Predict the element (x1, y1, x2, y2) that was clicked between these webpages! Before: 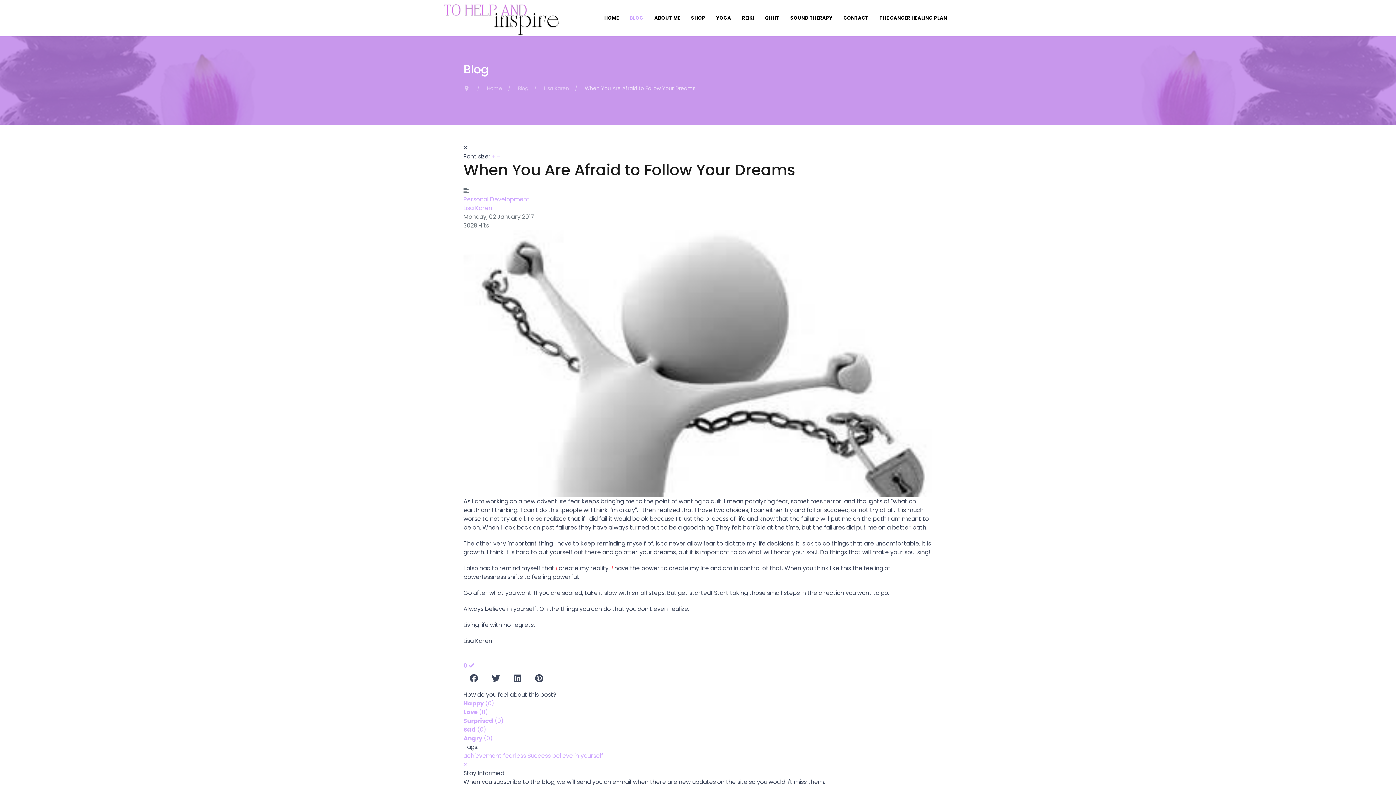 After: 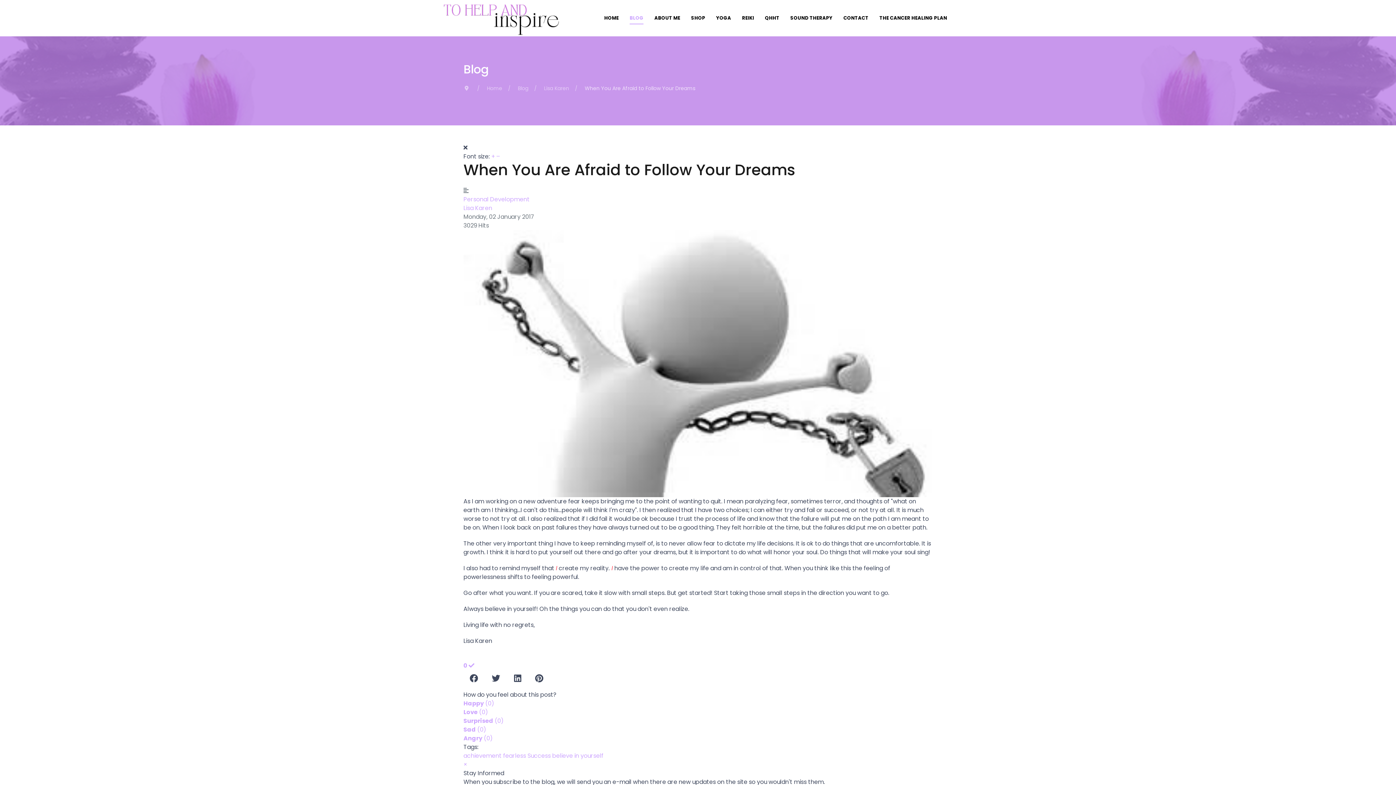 Action: bbox: (485, 670, 506, 687)